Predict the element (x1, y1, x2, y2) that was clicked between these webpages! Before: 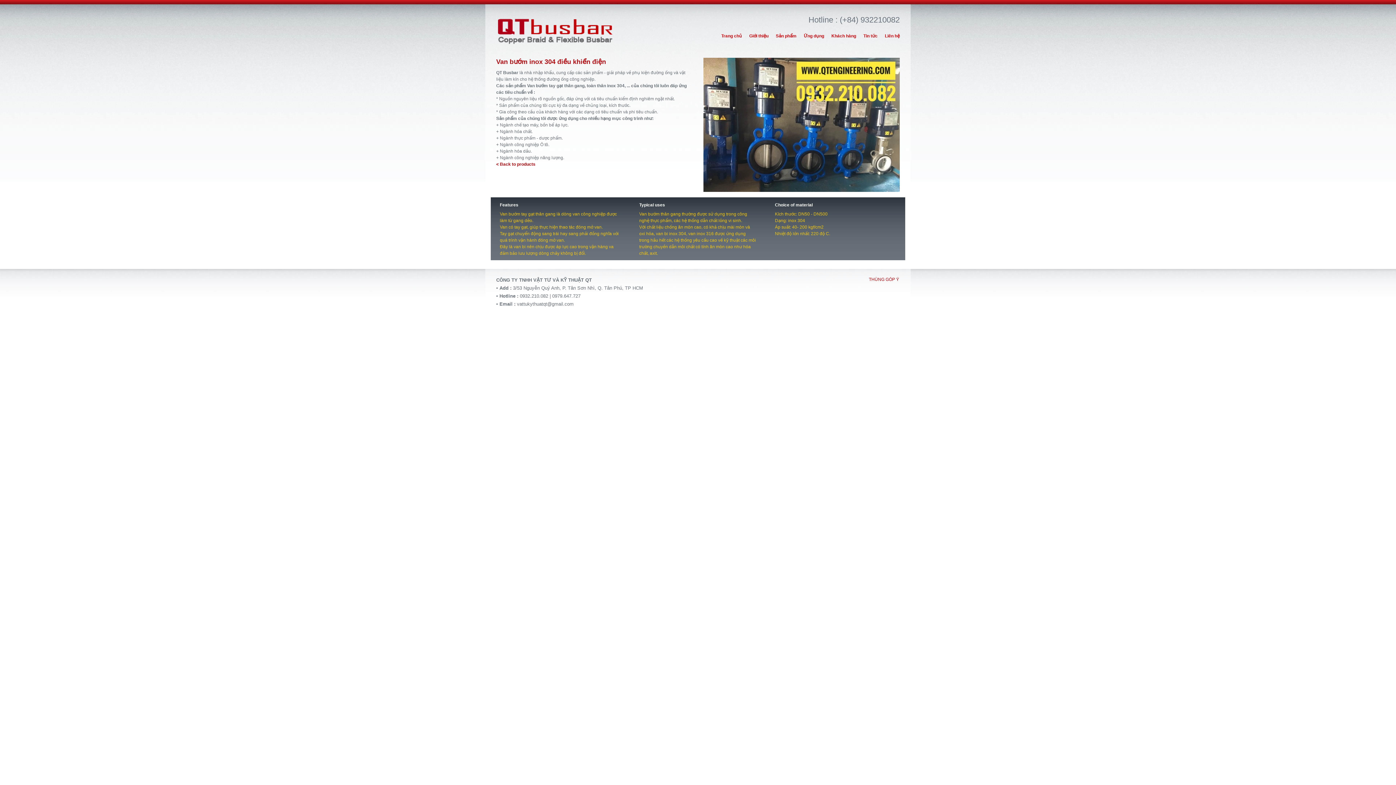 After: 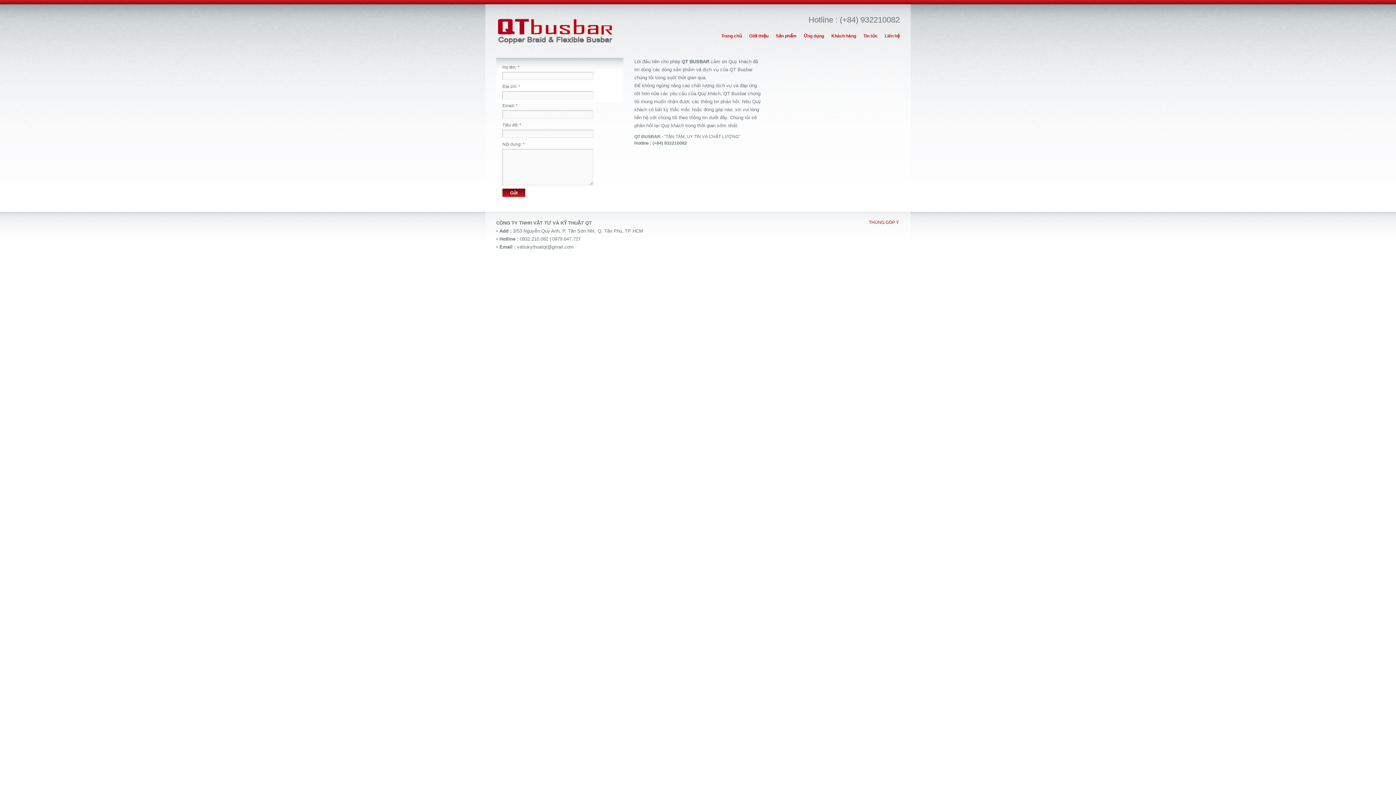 Action: label: THÙNG GÓP Ý bbox: (869, 277, 899, 282)